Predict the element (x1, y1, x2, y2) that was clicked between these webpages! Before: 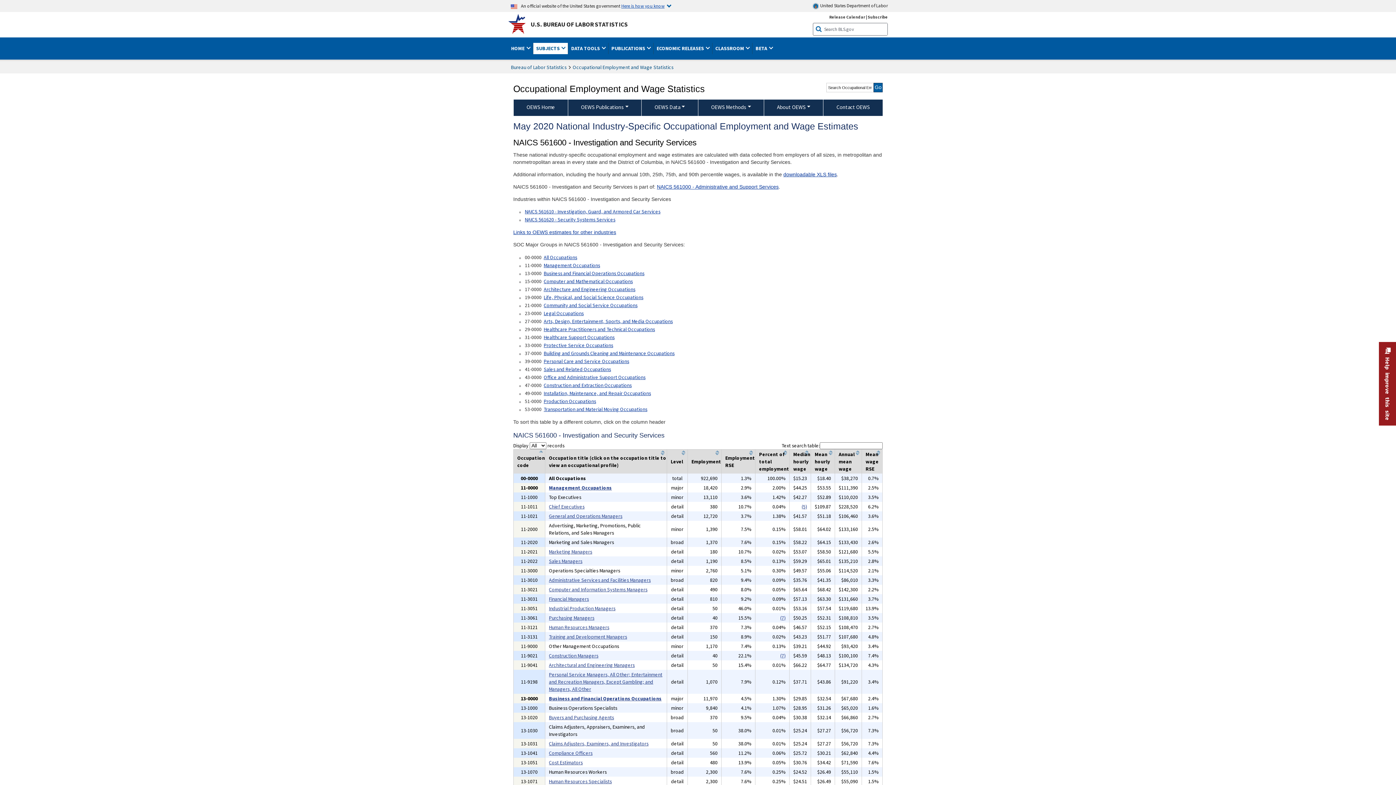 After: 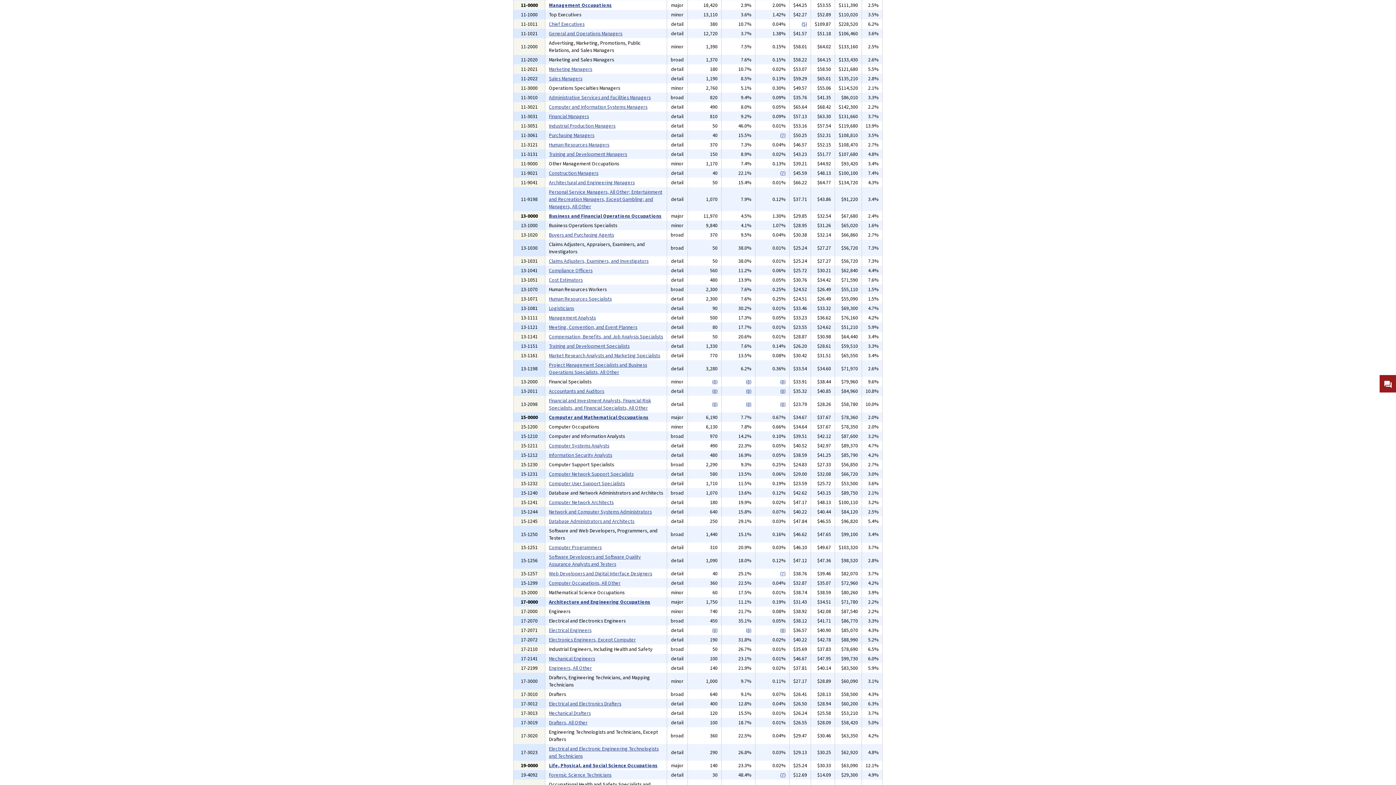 Action: bbox: (543, 260, 600, 270) label: Management Occupations